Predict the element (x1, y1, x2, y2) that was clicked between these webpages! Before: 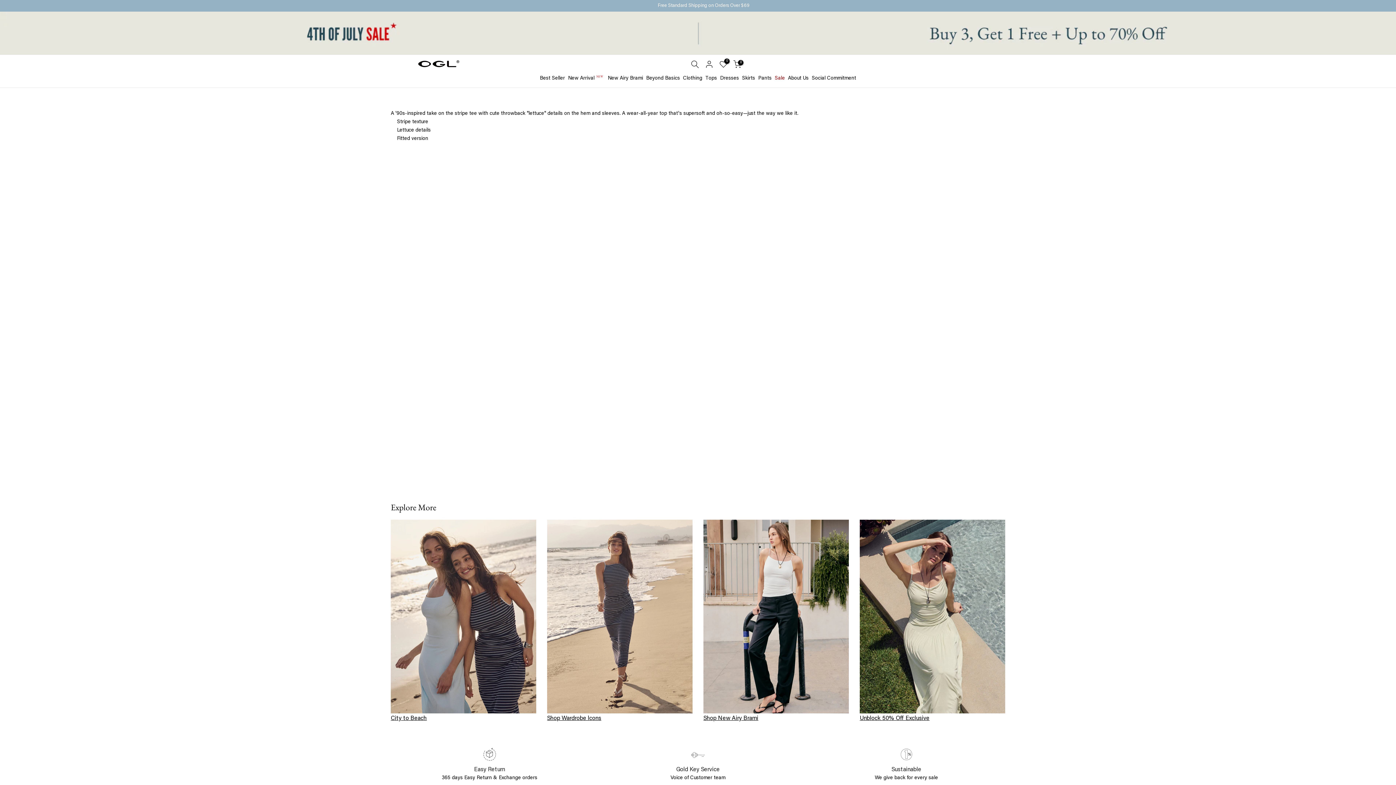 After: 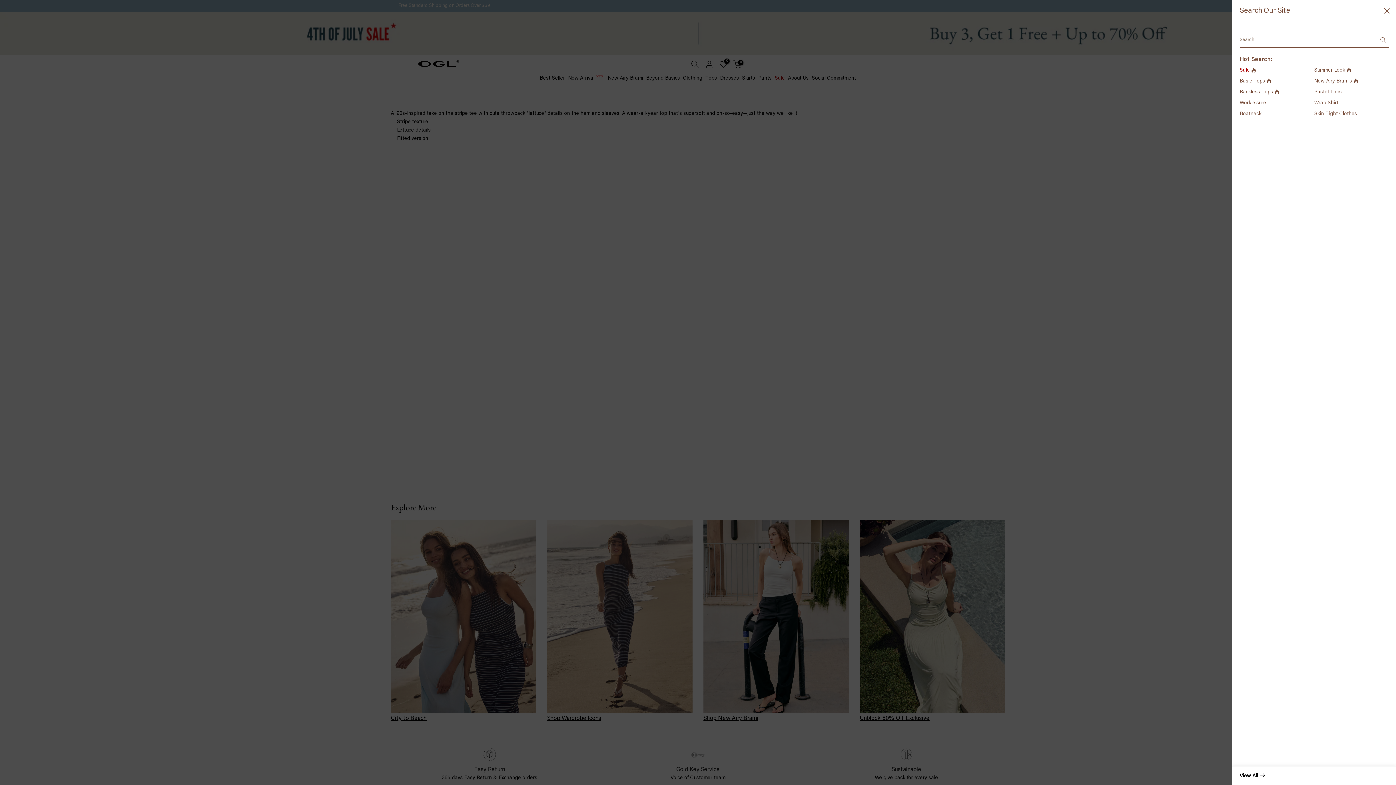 Action: bbox: (691, 60, 699, 68)